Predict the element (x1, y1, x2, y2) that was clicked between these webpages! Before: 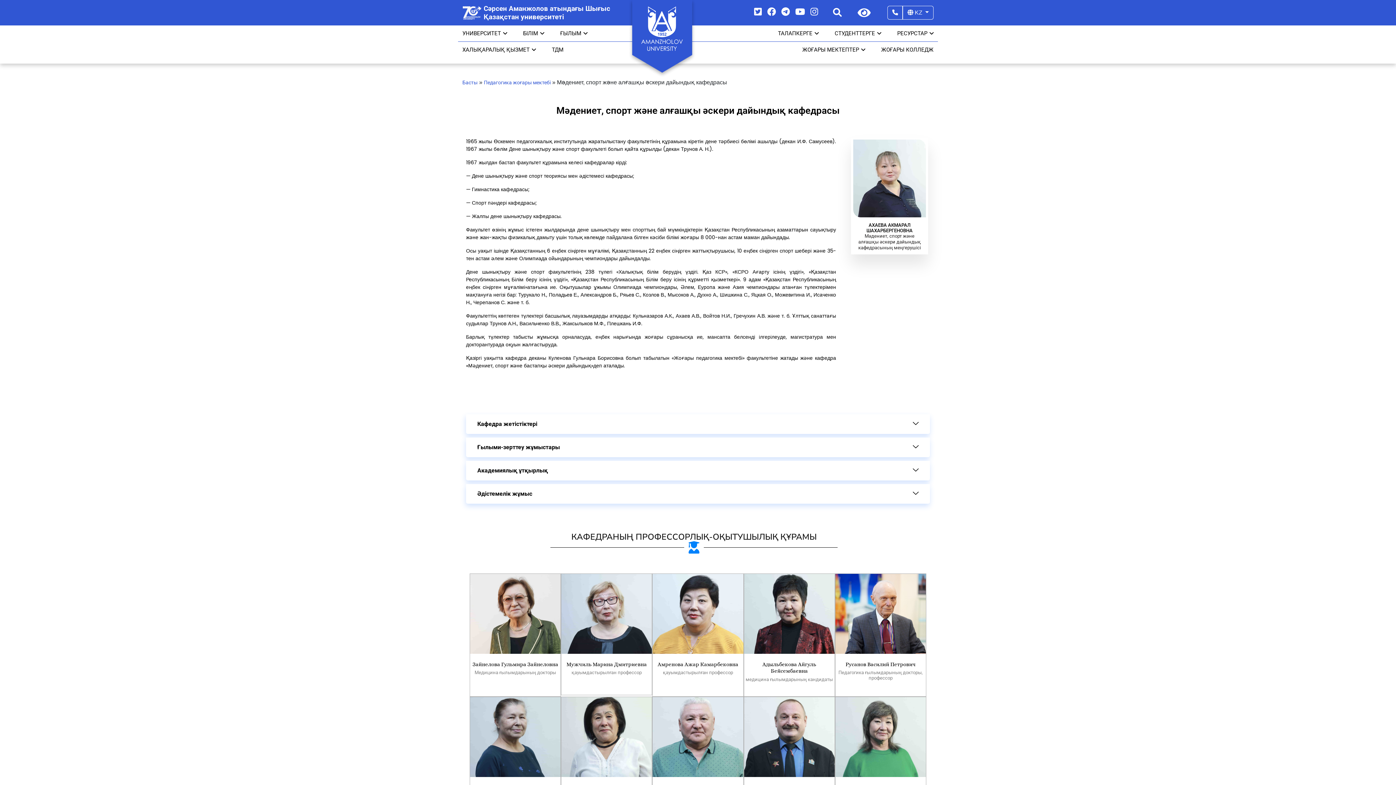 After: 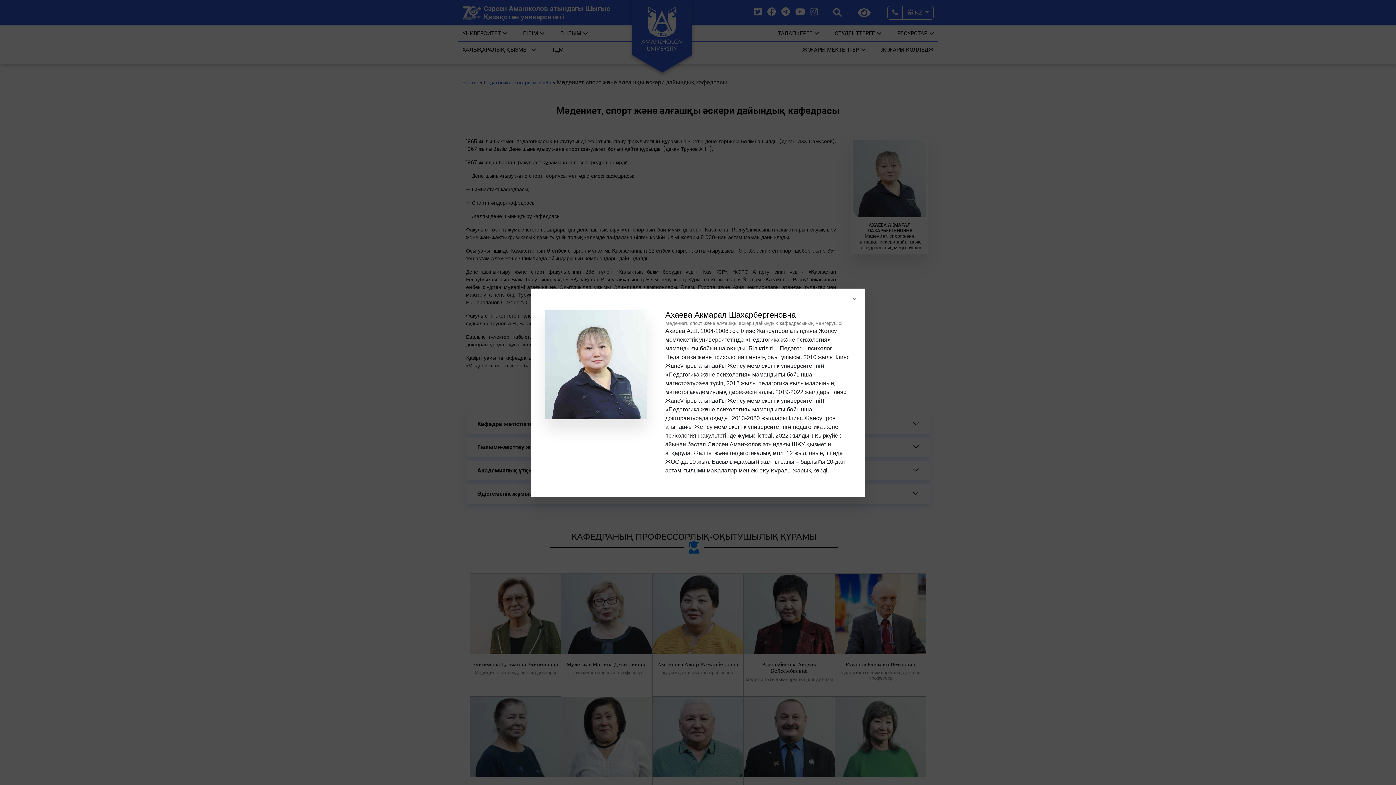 Action: label: profile bbox: (866, 222, 912, 233)